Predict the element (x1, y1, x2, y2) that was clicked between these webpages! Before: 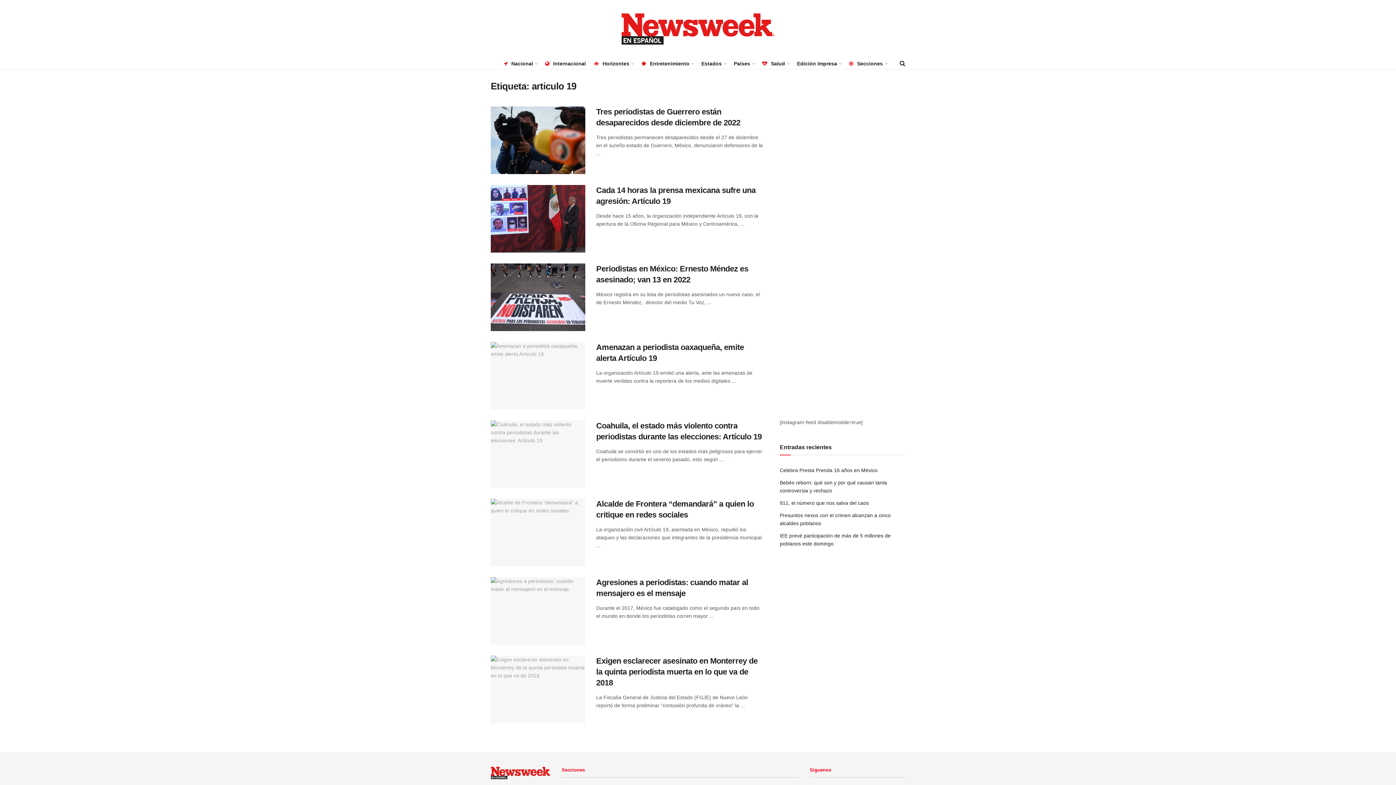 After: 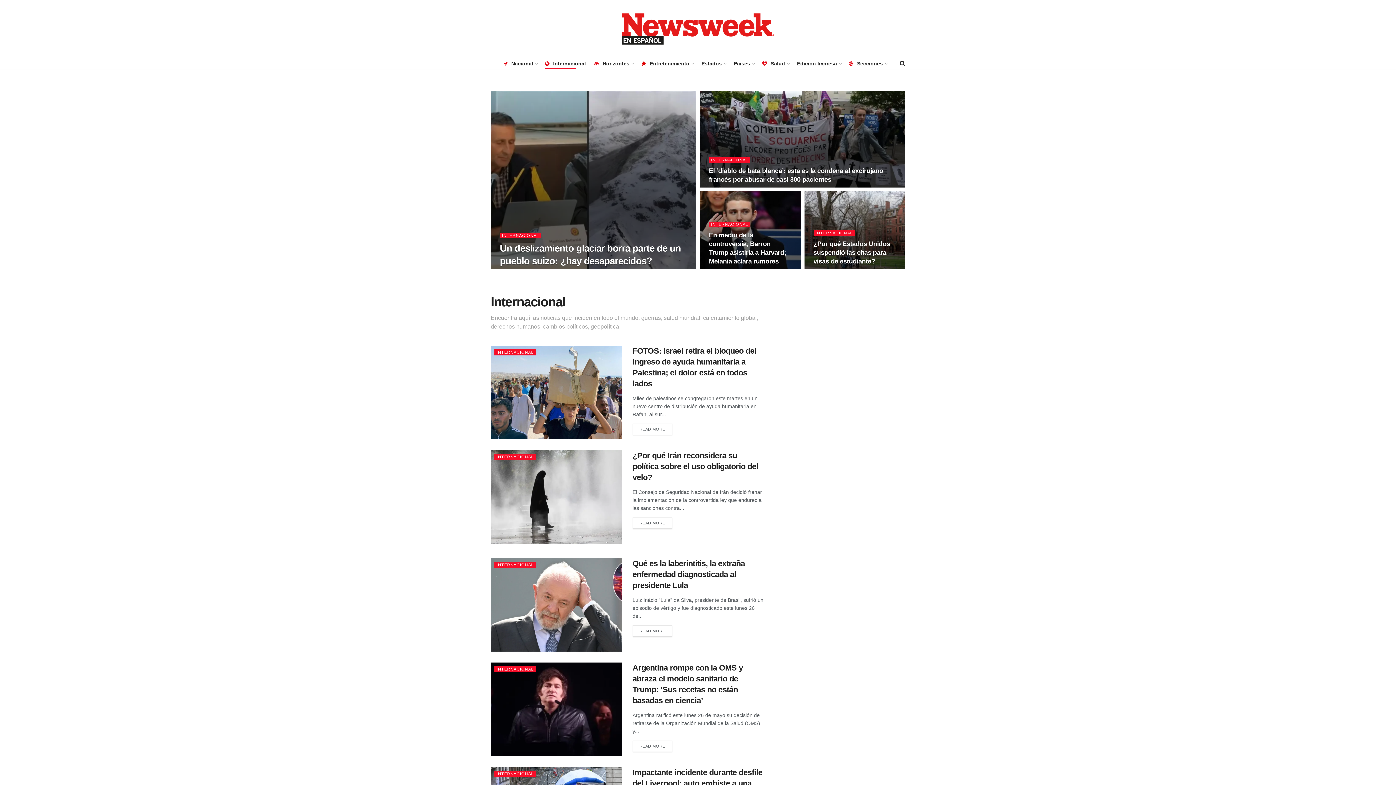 Action: label: Internacional bbox: (545, 58, 586, 68)